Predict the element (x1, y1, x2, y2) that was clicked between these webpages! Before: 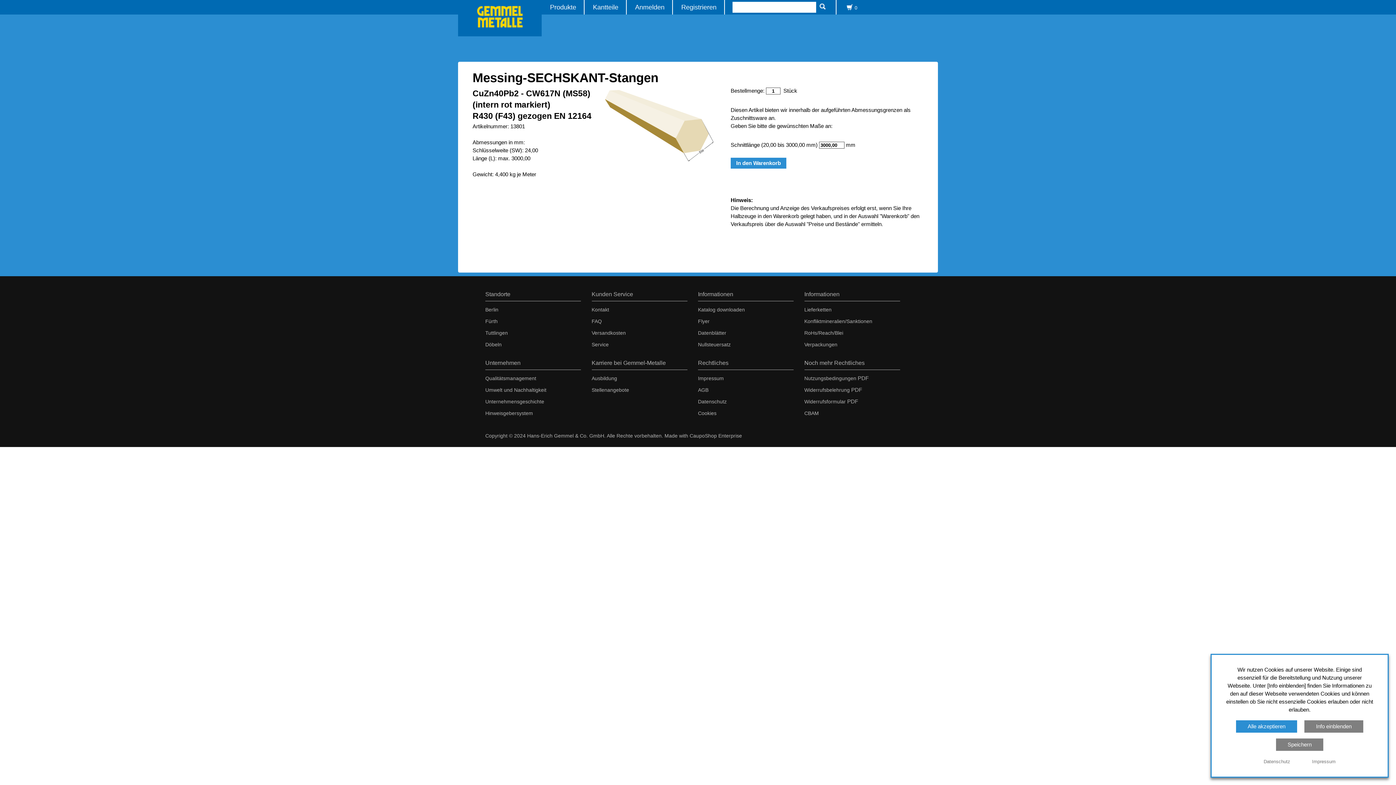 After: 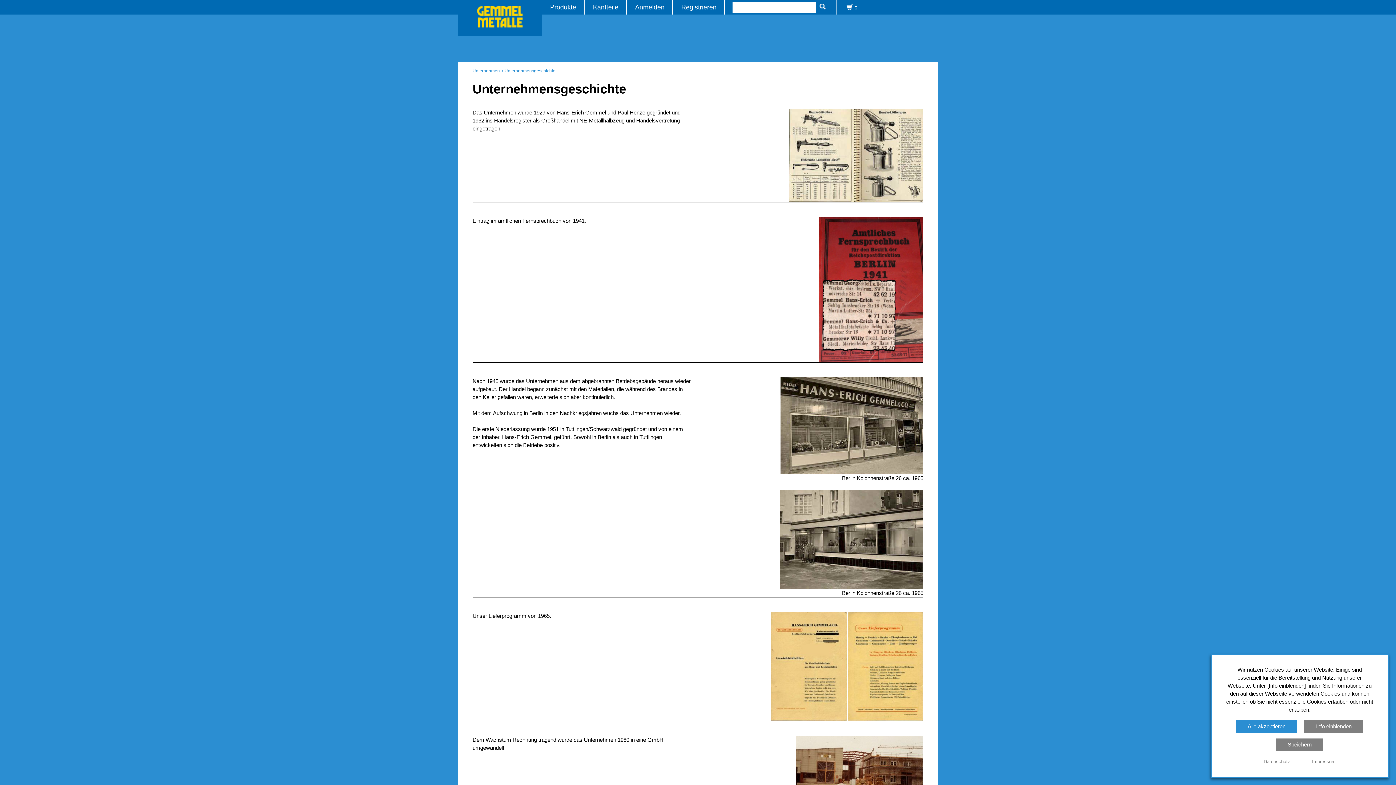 Action: label: Unternehmensgeschichte bbox: (485, 398, 544, 404)